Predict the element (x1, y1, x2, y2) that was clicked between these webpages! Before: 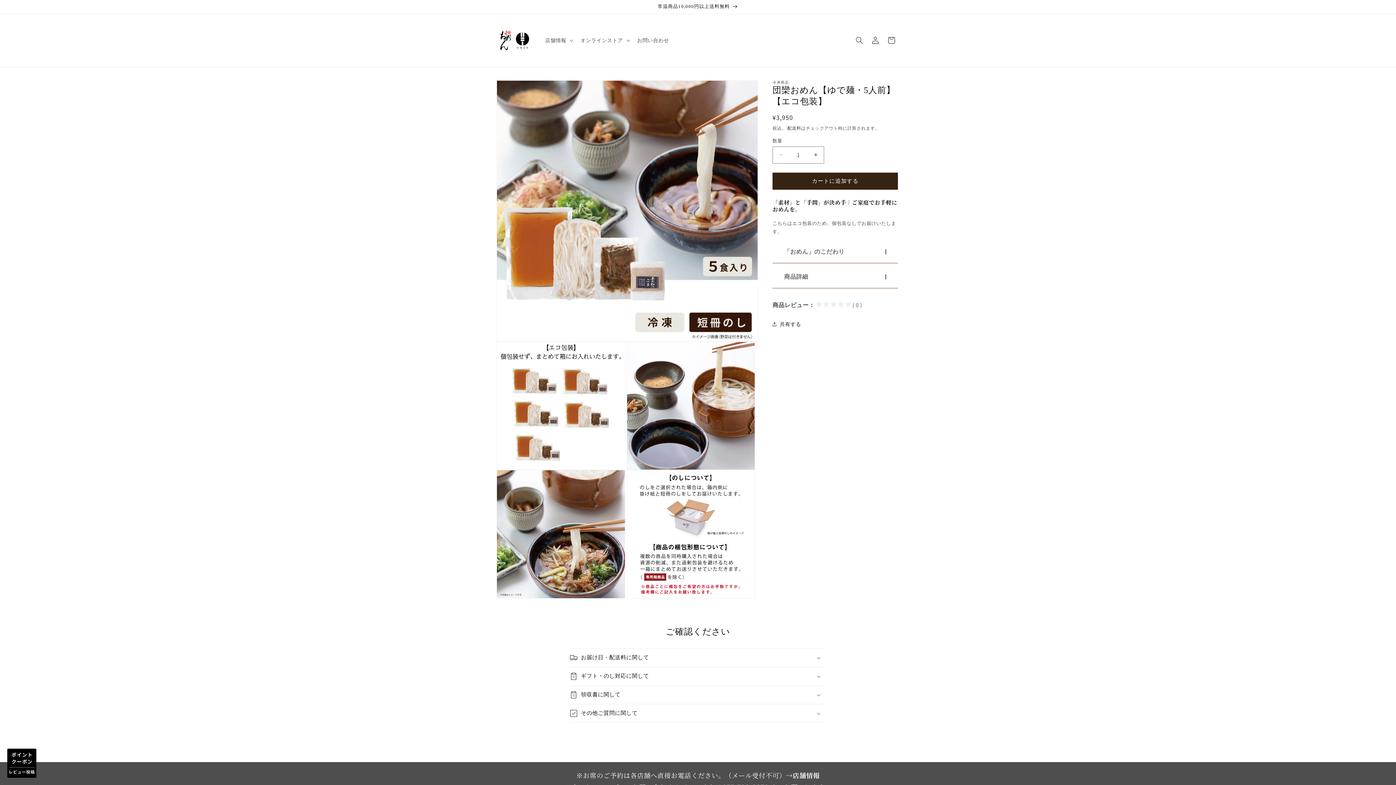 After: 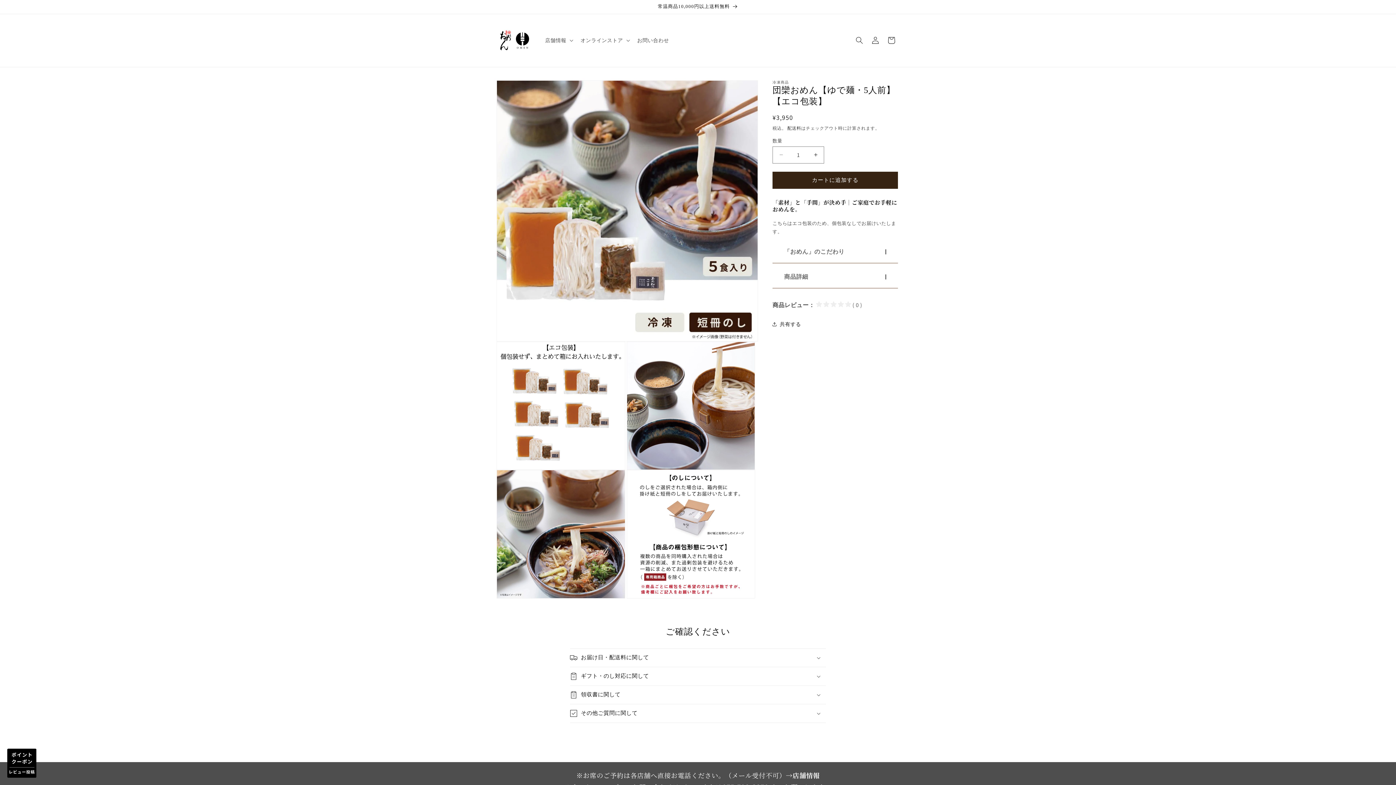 Action: label: カートに追加する bbox: (772, 172, 898, 189)